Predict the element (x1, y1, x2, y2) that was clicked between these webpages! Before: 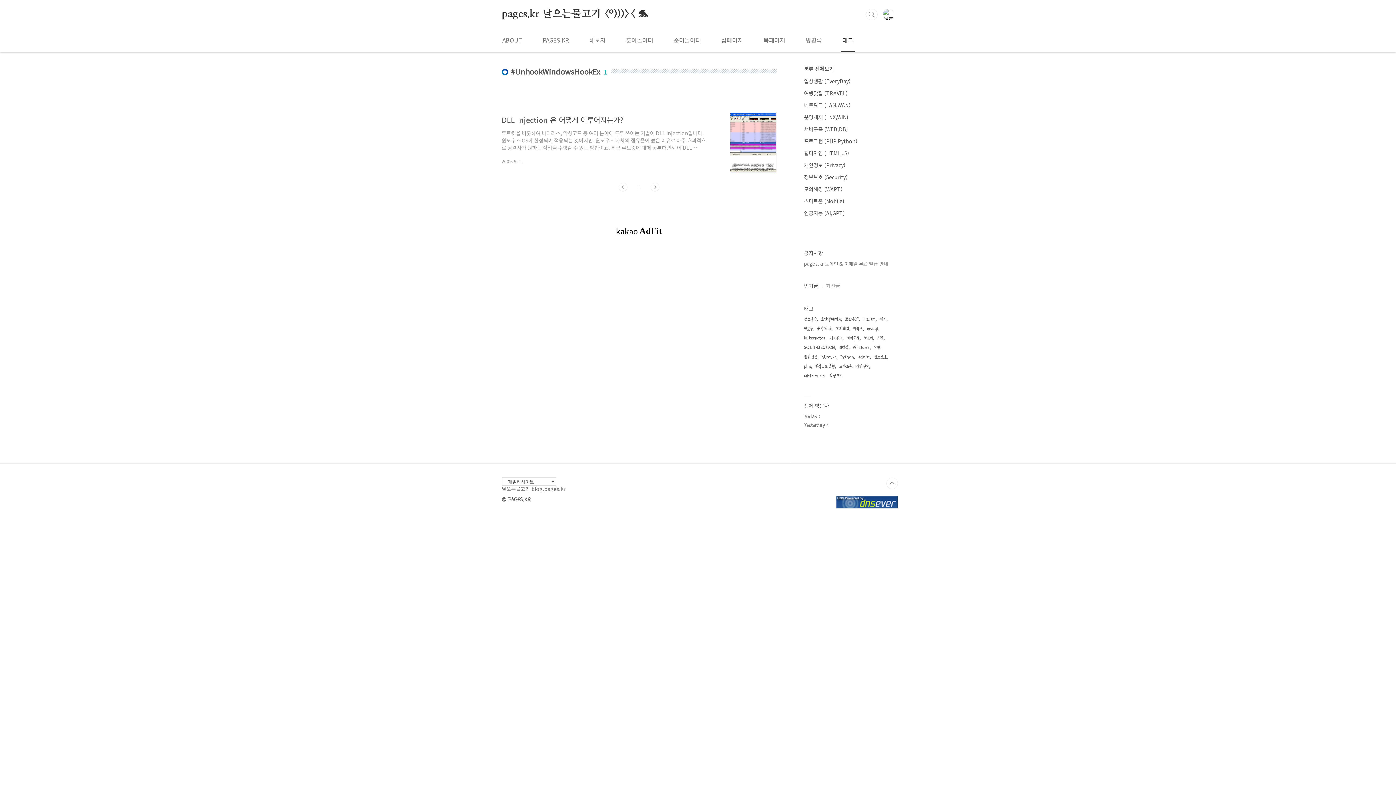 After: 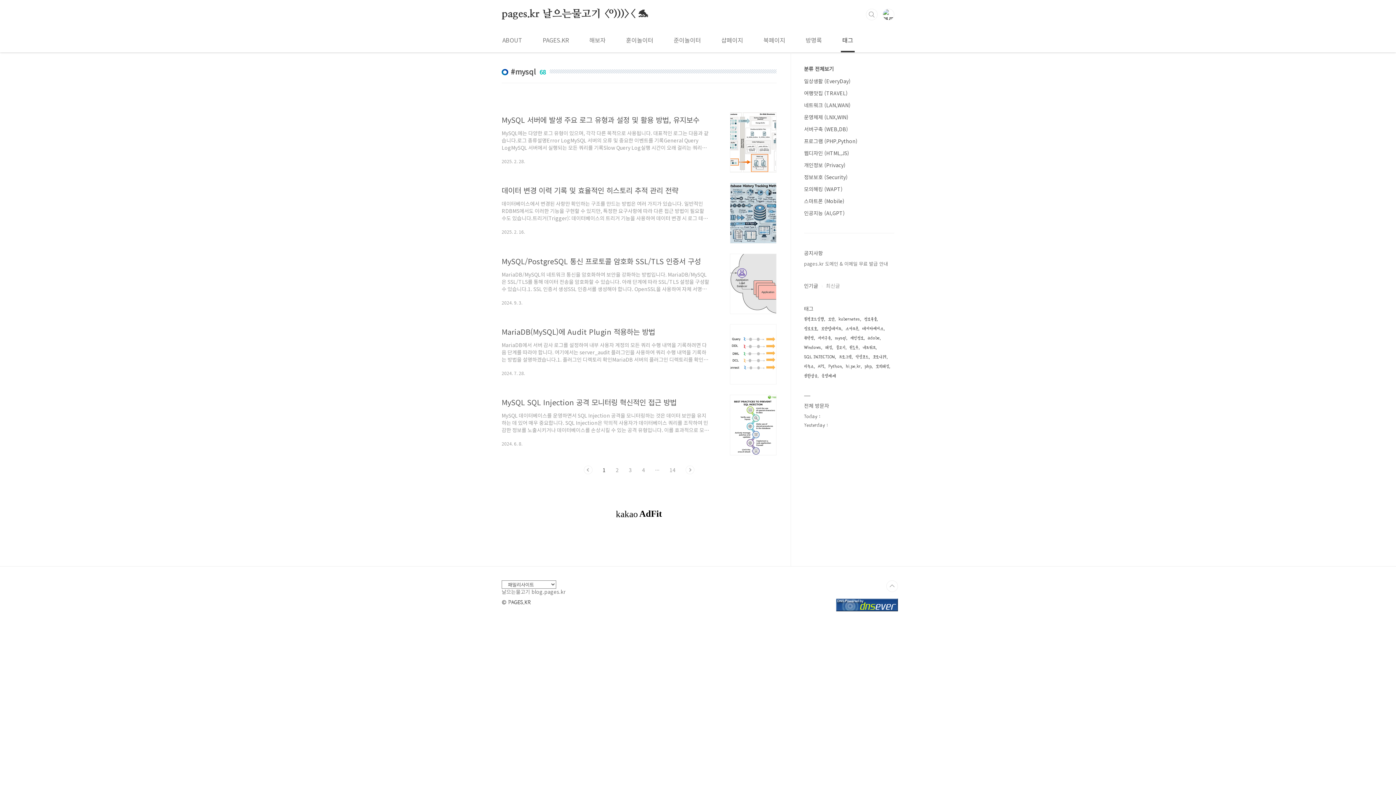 Action: label: mysql bbox: (867, 324, 879, 333)